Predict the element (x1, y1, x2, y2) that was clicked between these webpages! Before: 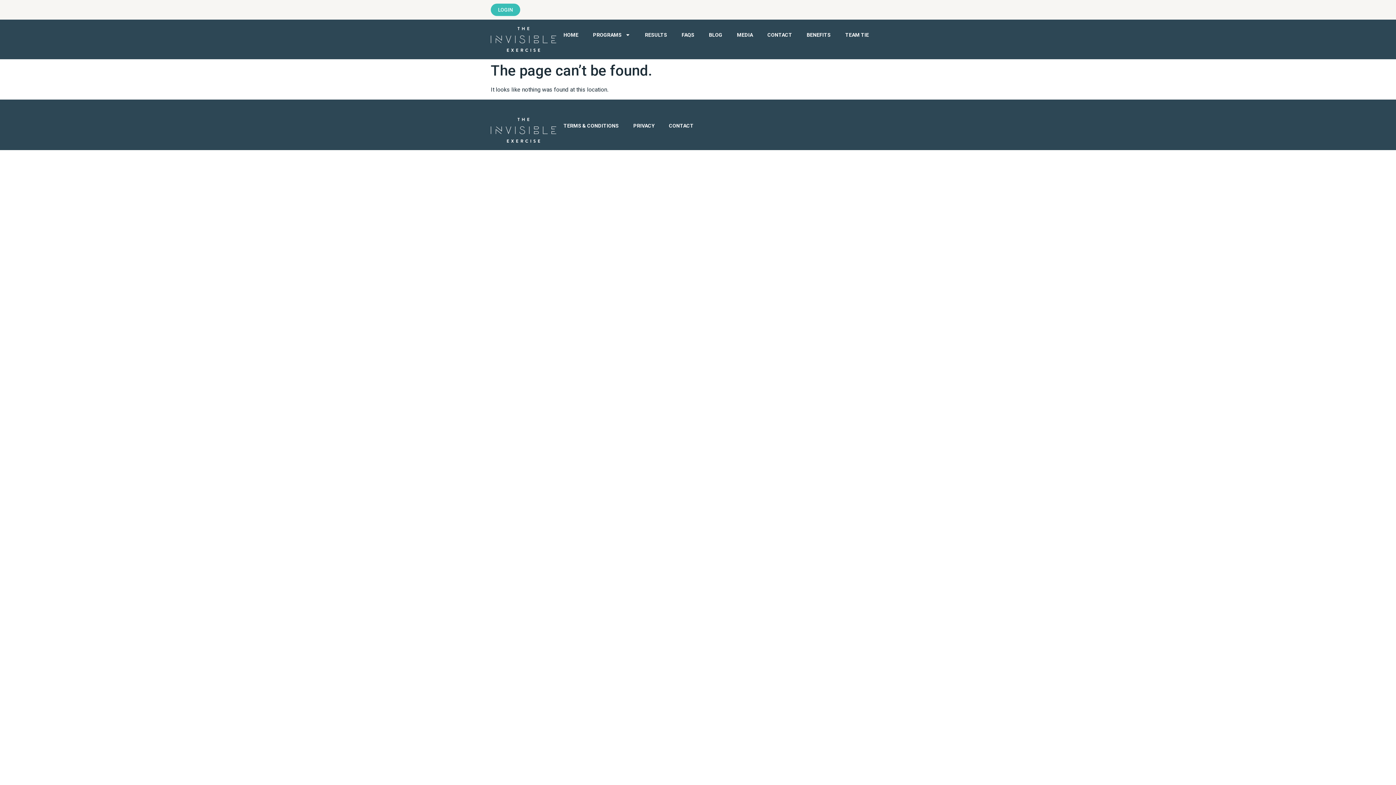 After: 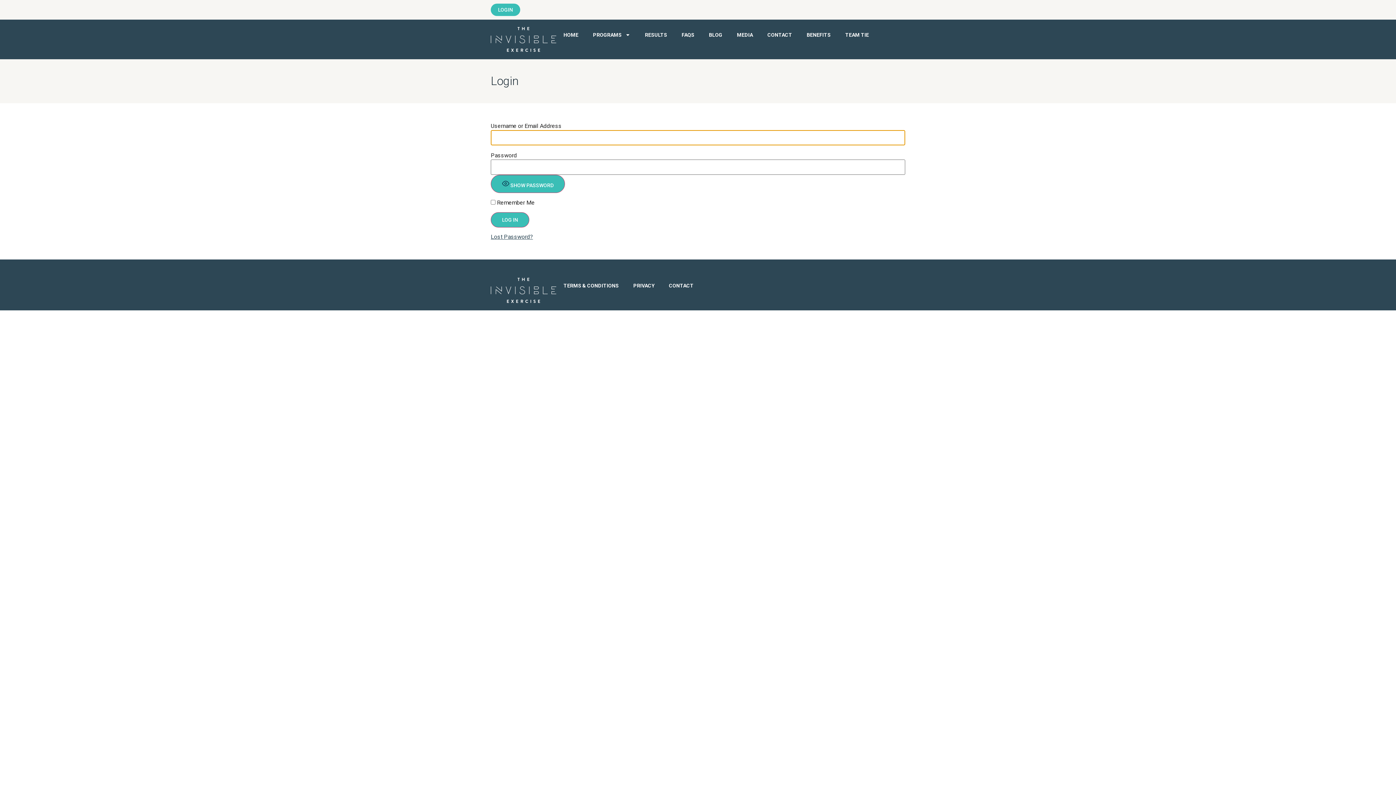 Action: label: LOGIN bbox: (490, 3, 520, 16)